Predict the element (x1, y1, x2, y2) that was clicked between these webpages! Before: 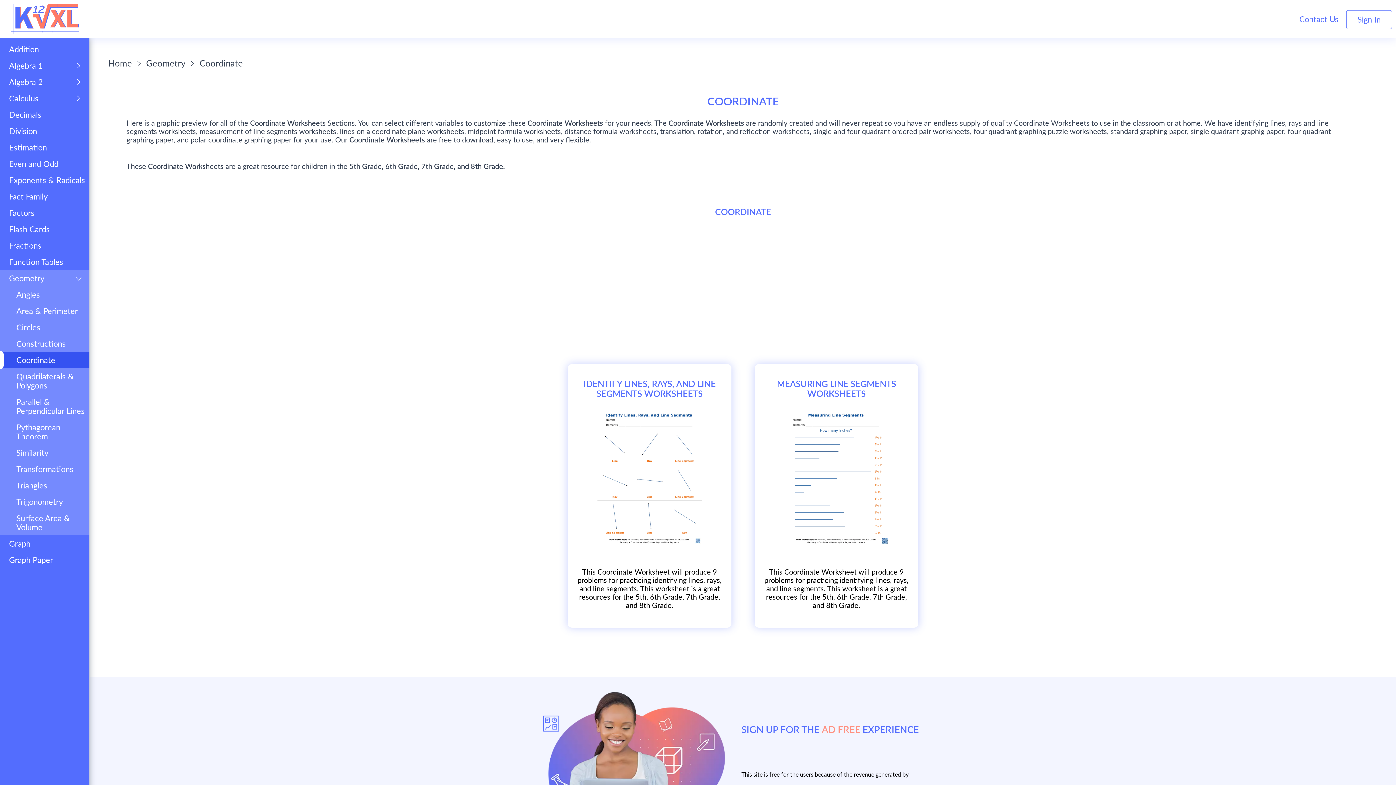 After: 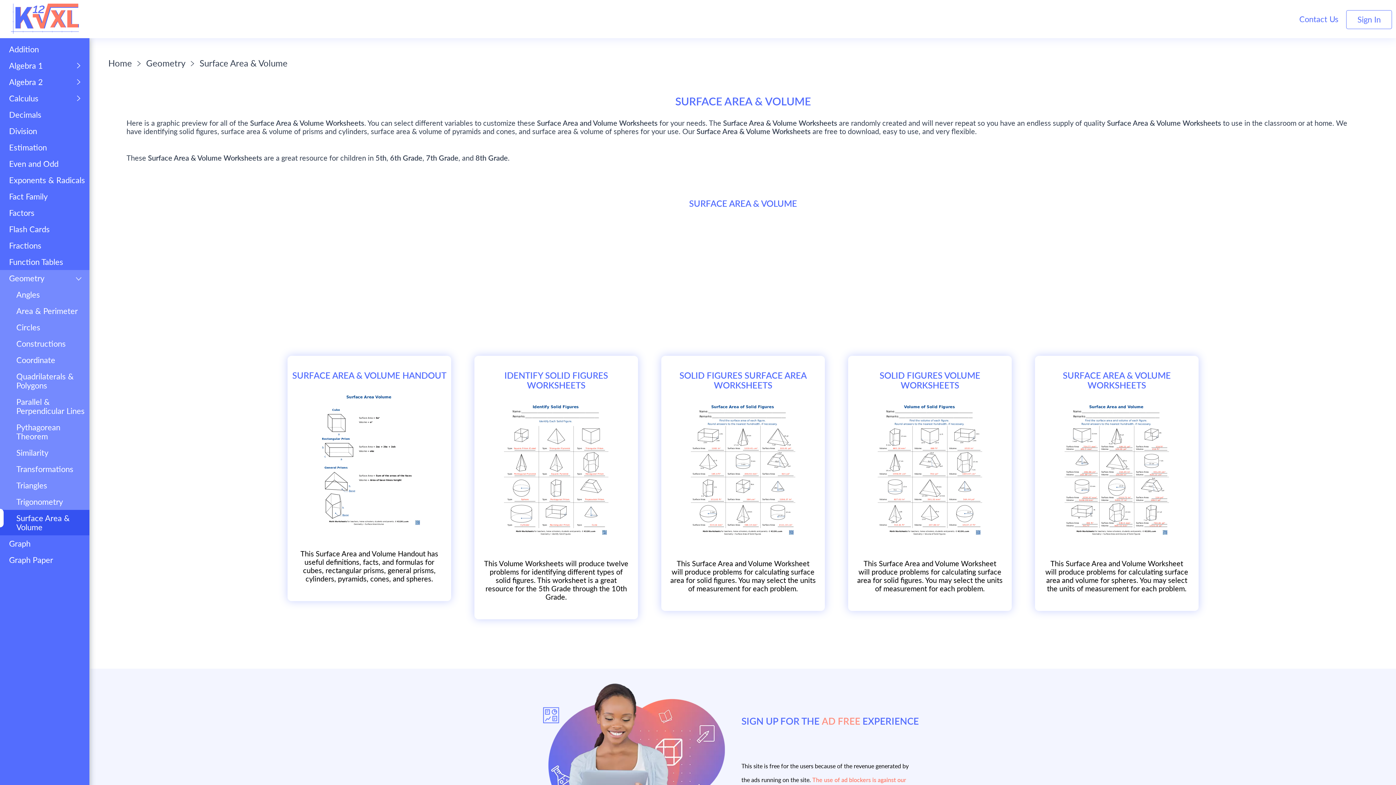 Action: label: Surface Area & Volume bbox: (0, 510, 89, 535)